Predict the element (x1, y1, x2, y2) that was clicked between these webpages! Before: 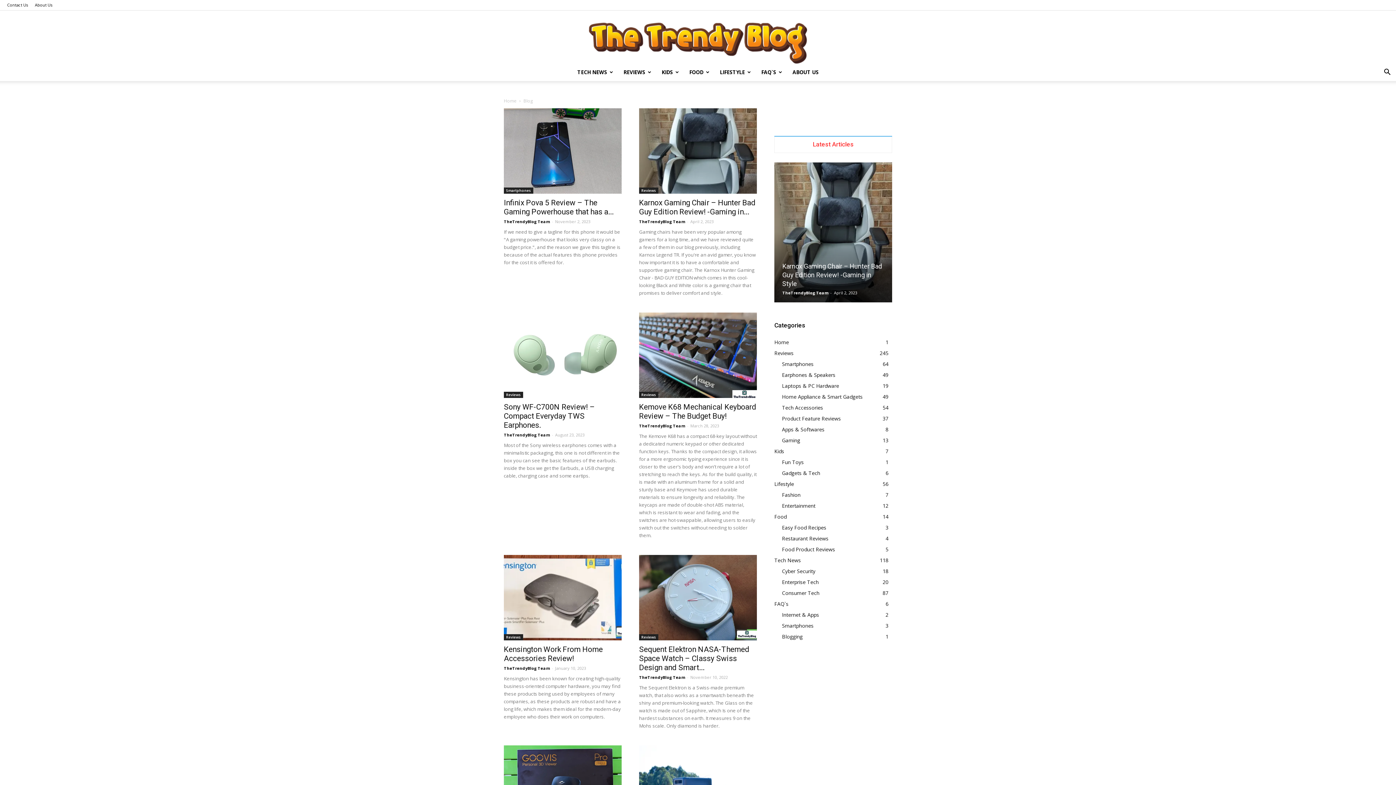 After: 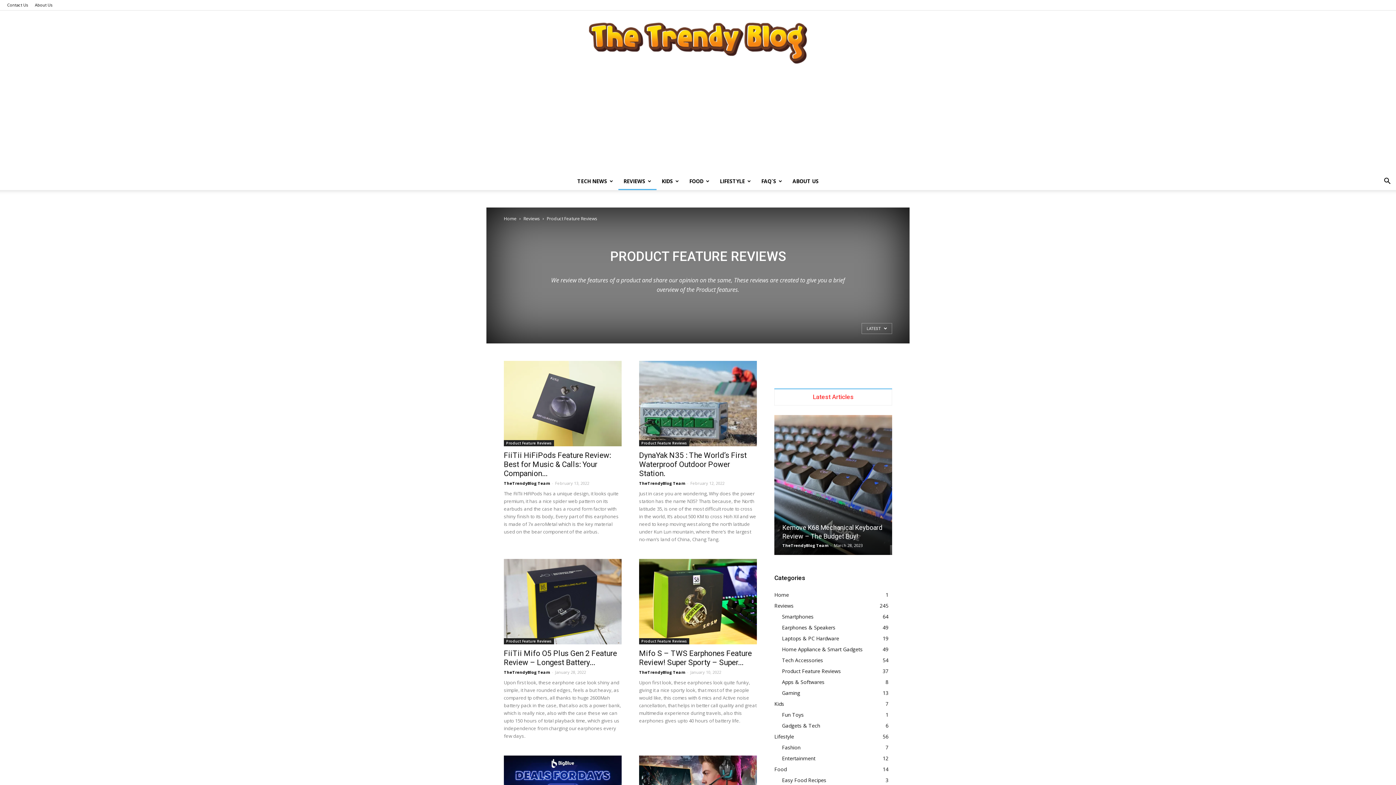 Action: bbox: (782, 415, 841, 422) label: Product Feature Reviews
37